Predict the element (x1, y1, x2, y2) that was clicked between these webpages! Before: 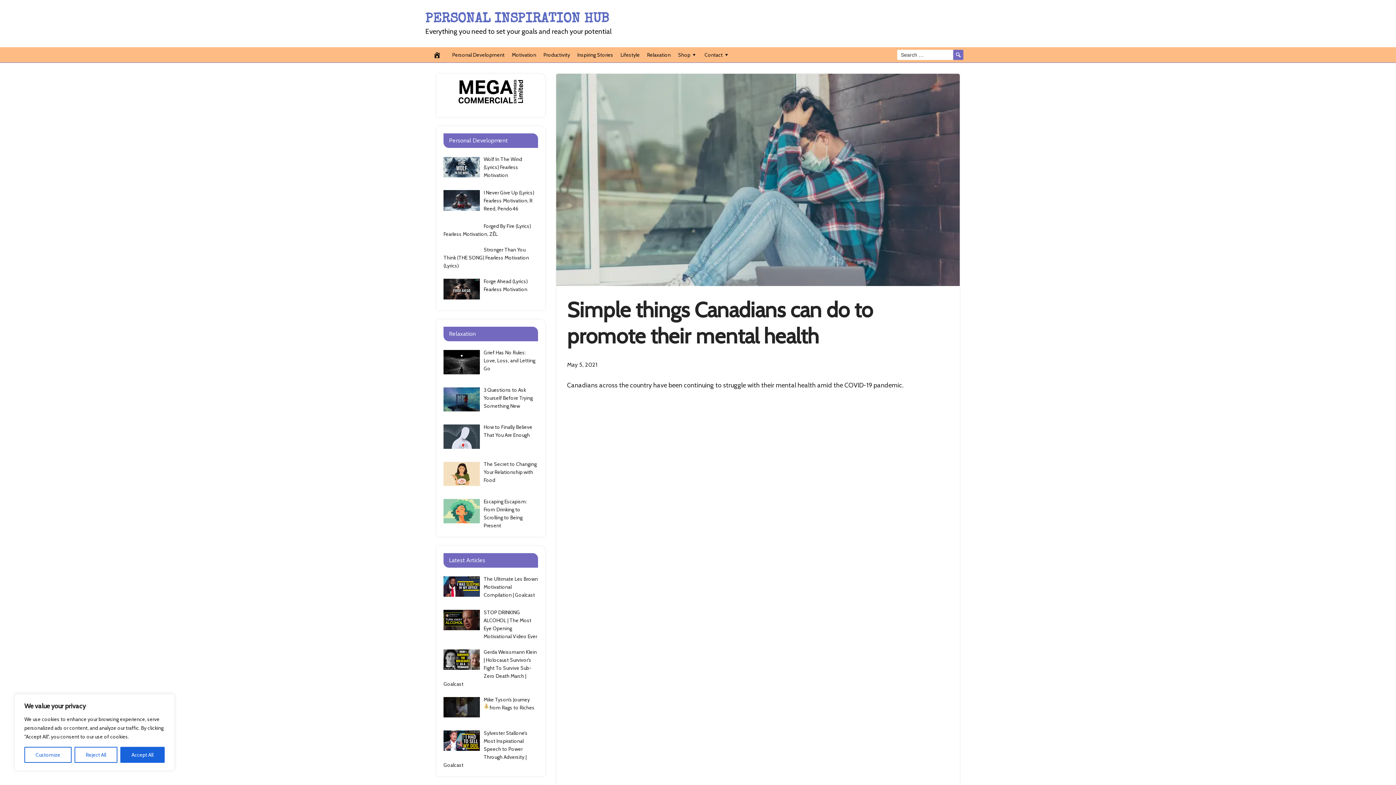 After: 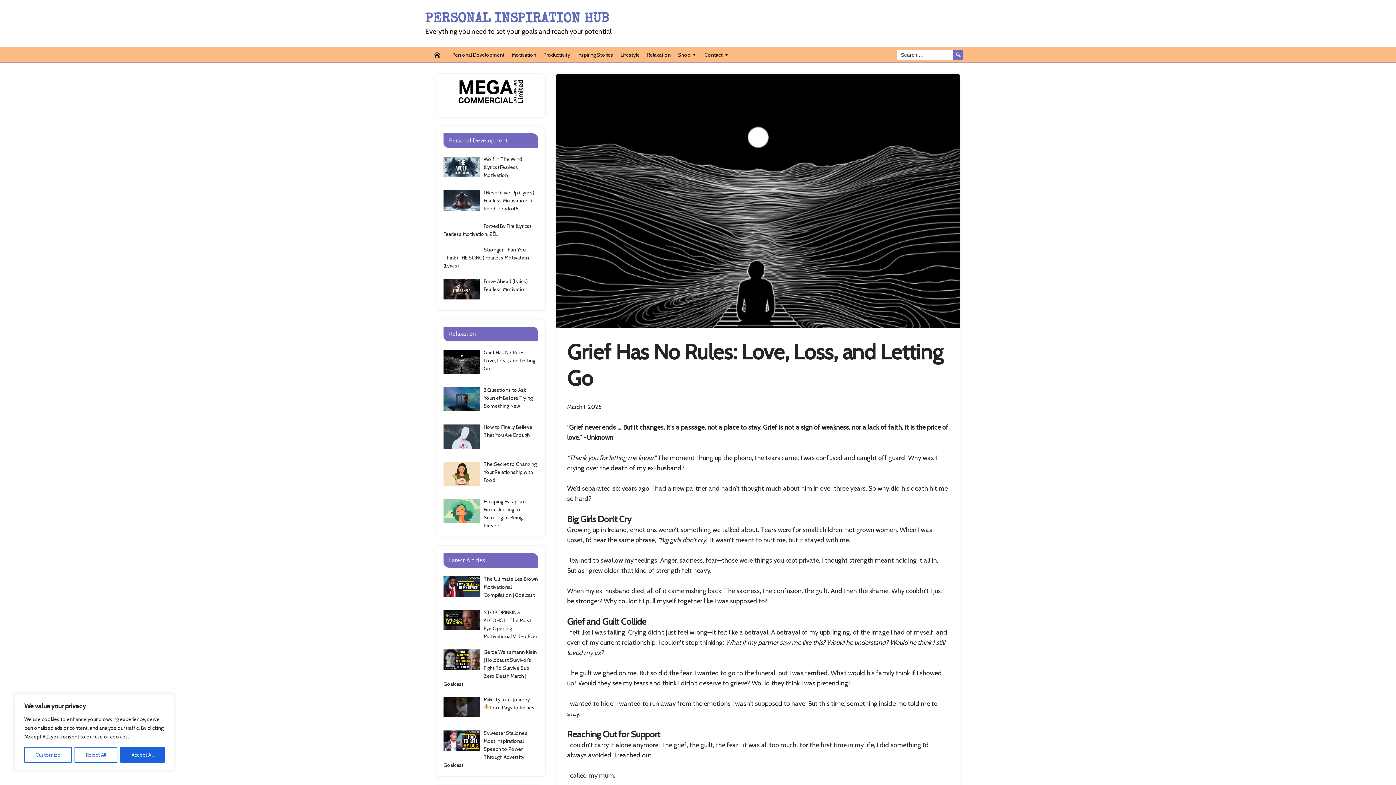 Action: label: Grief Has No Rules: Love, Loss, and Letting Go bbox: (483, 349, 535, 372)